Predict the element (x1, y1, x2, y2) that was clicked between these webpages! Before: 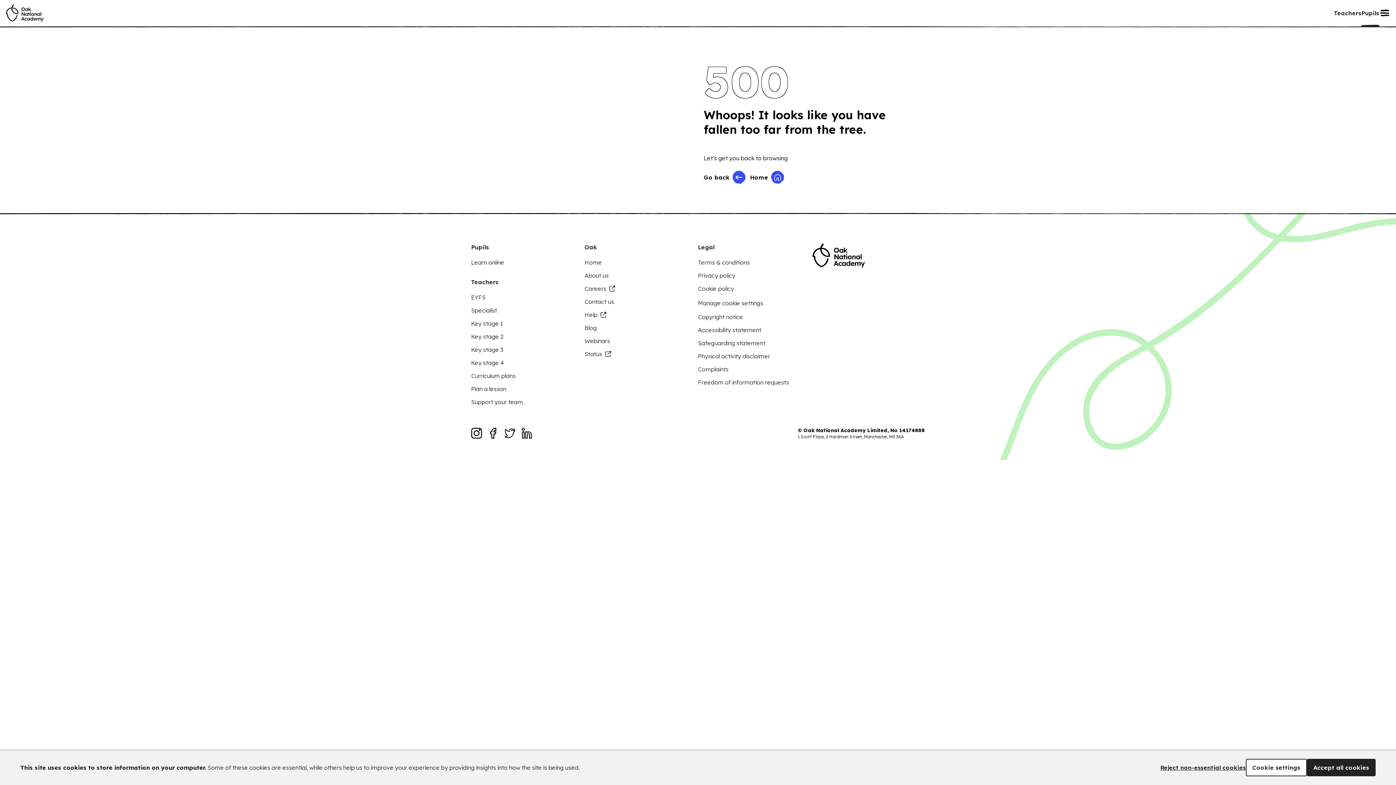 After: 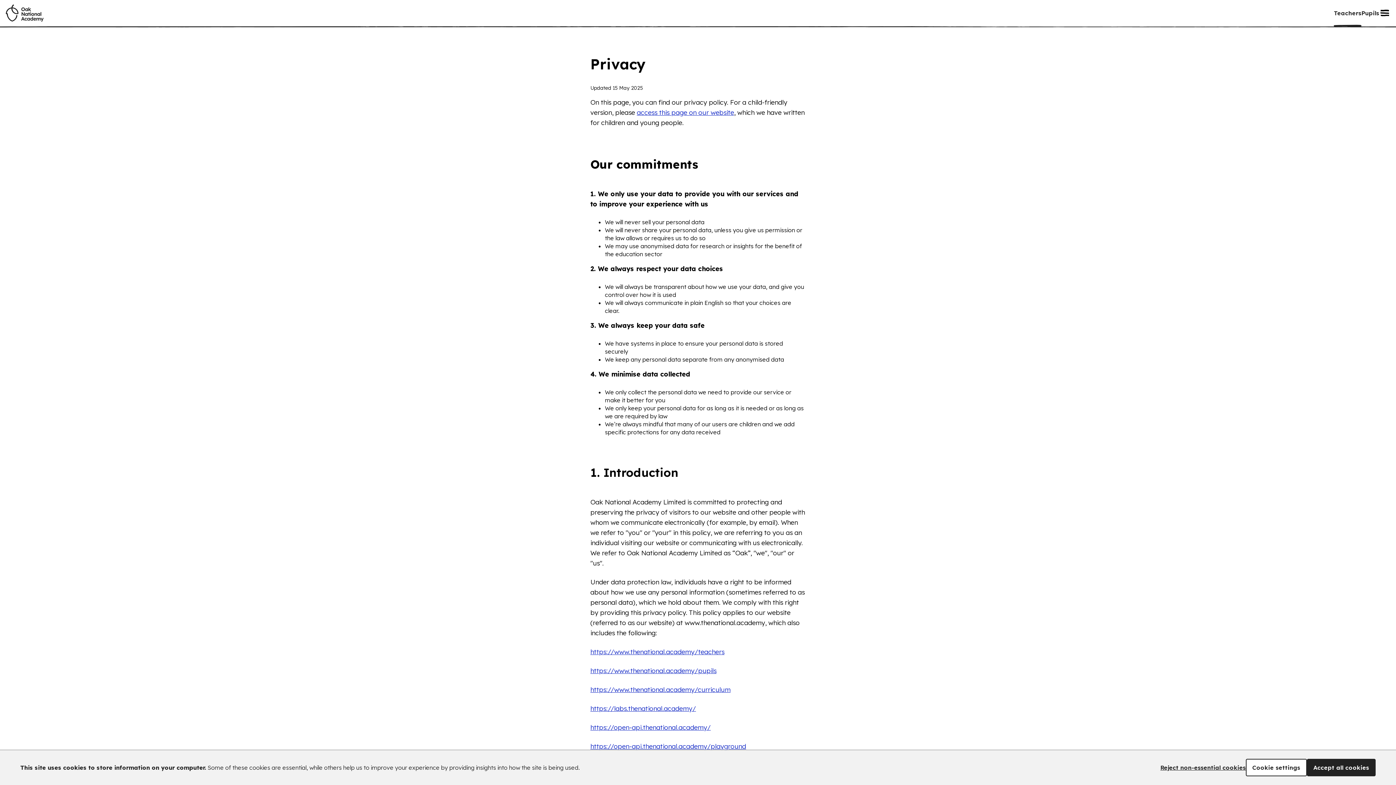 Action: bbox: (698, 271, 735, 280) label: Privacy policy